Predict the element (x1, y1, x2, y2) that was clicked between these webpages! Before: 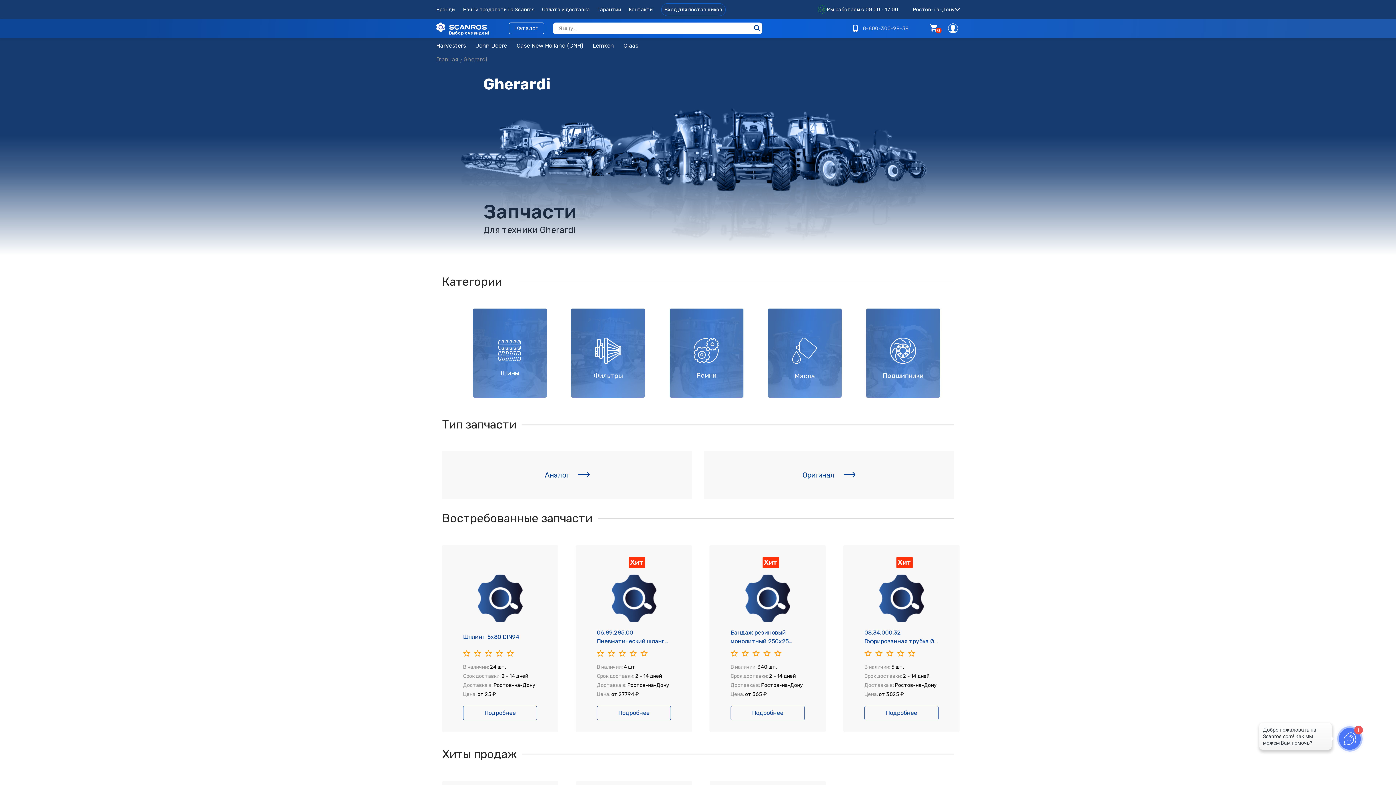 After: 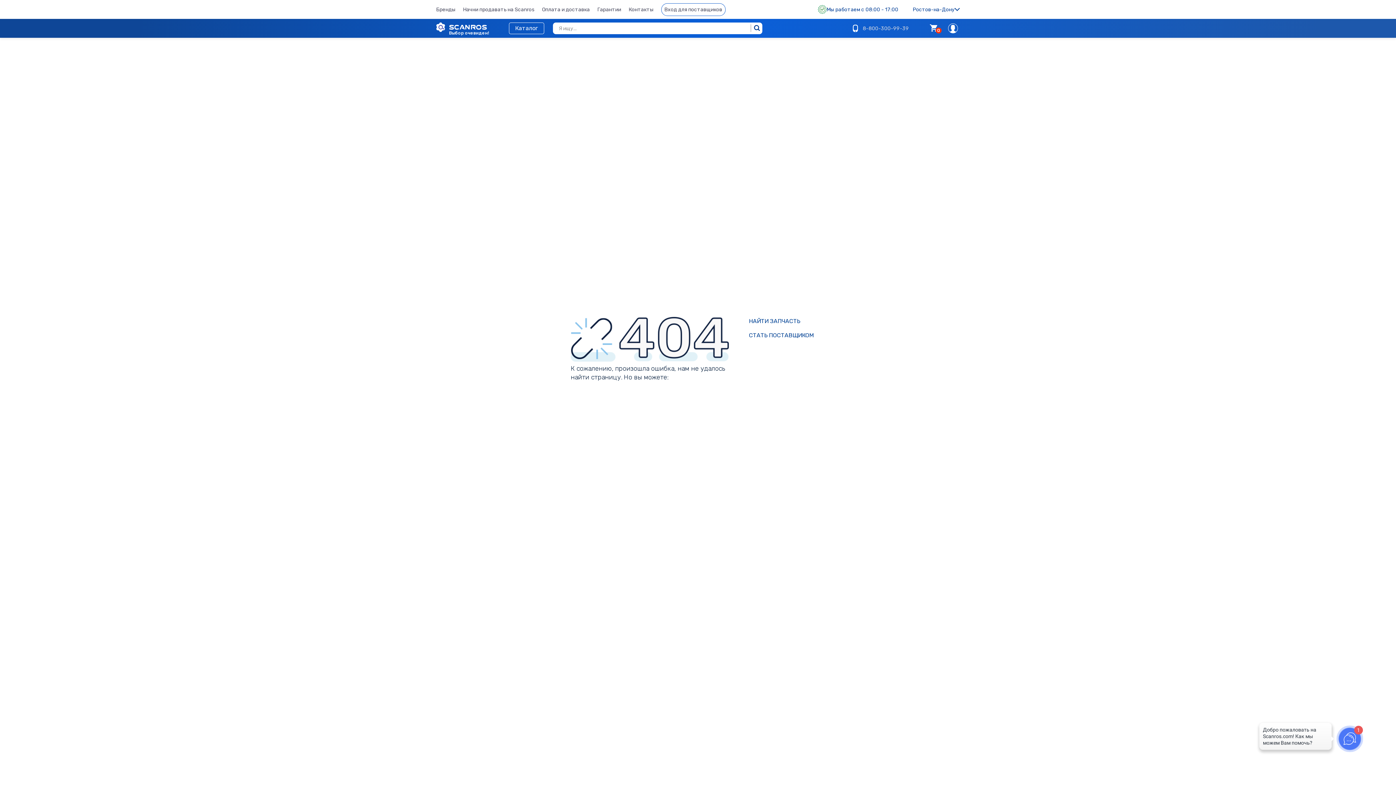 Action: bbox: (436, 42, 466, 49) label: Harvesters